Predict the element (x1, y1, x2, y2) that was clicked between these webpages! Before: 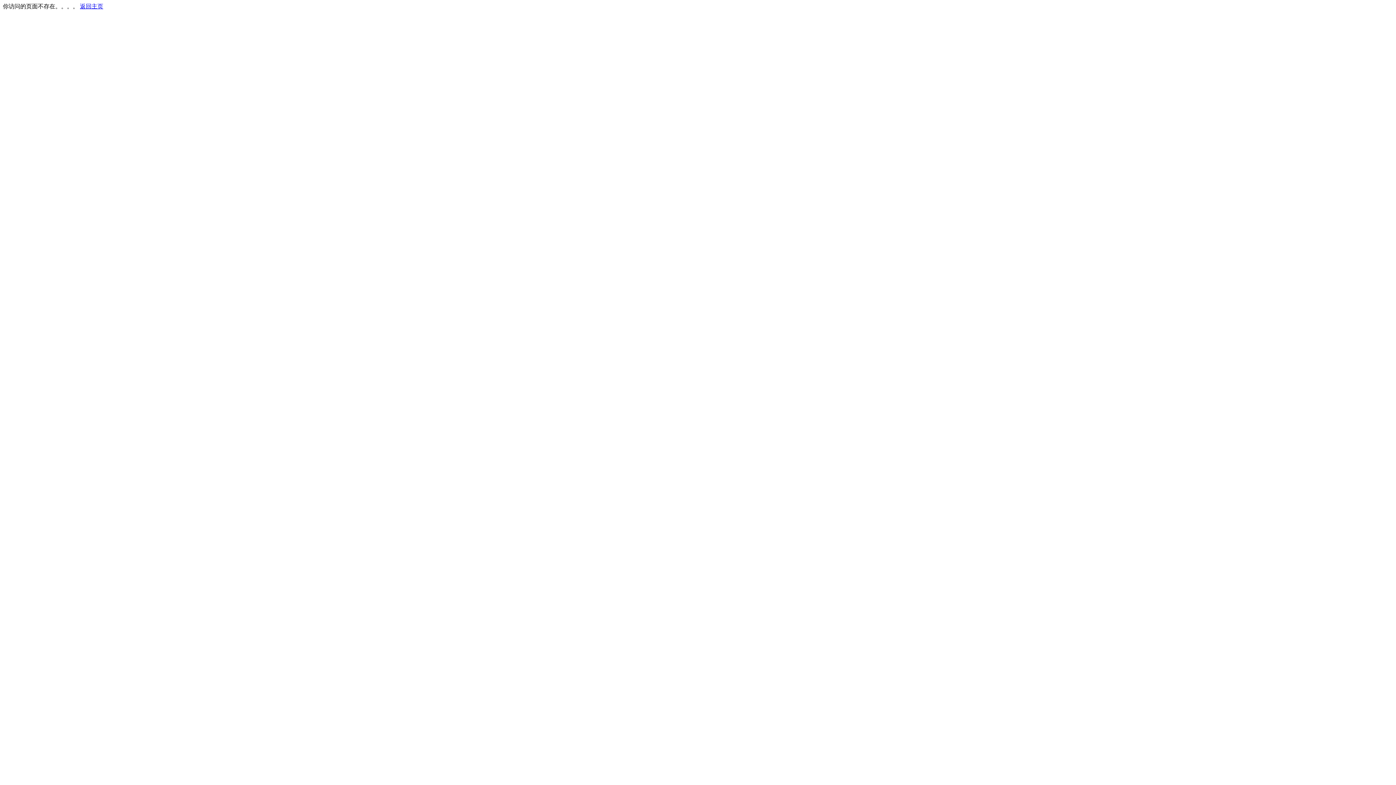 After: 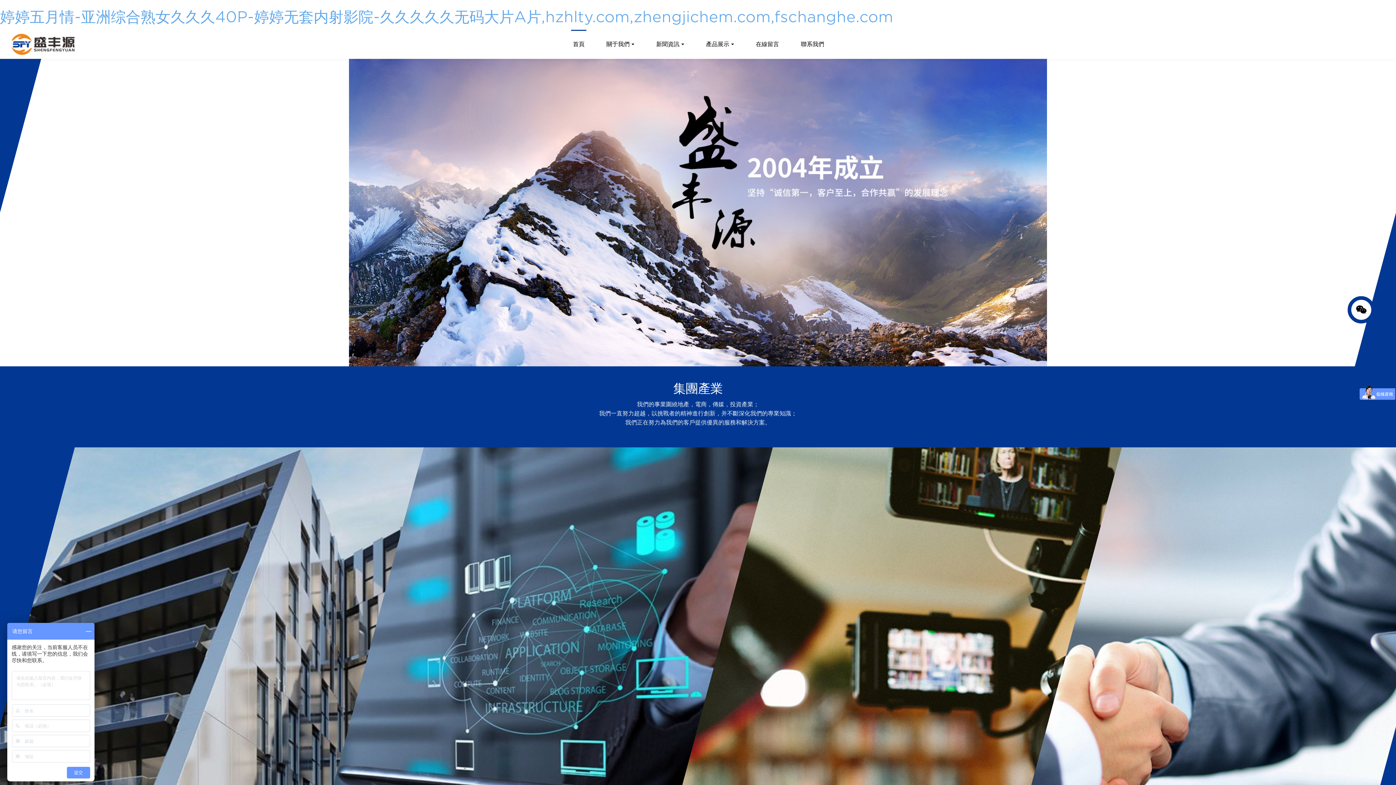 Action: label: 返回主页 bbox: (80, 3, 103, 9)